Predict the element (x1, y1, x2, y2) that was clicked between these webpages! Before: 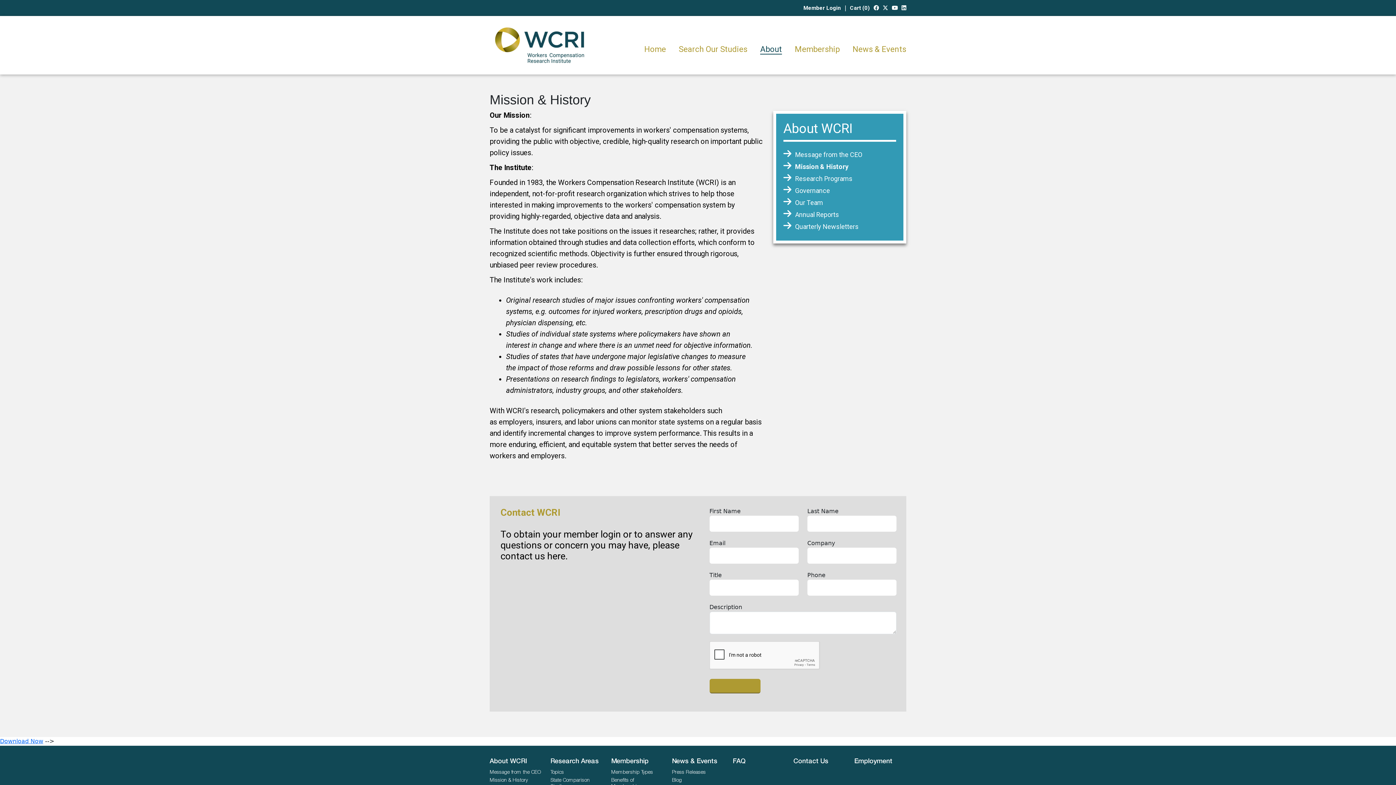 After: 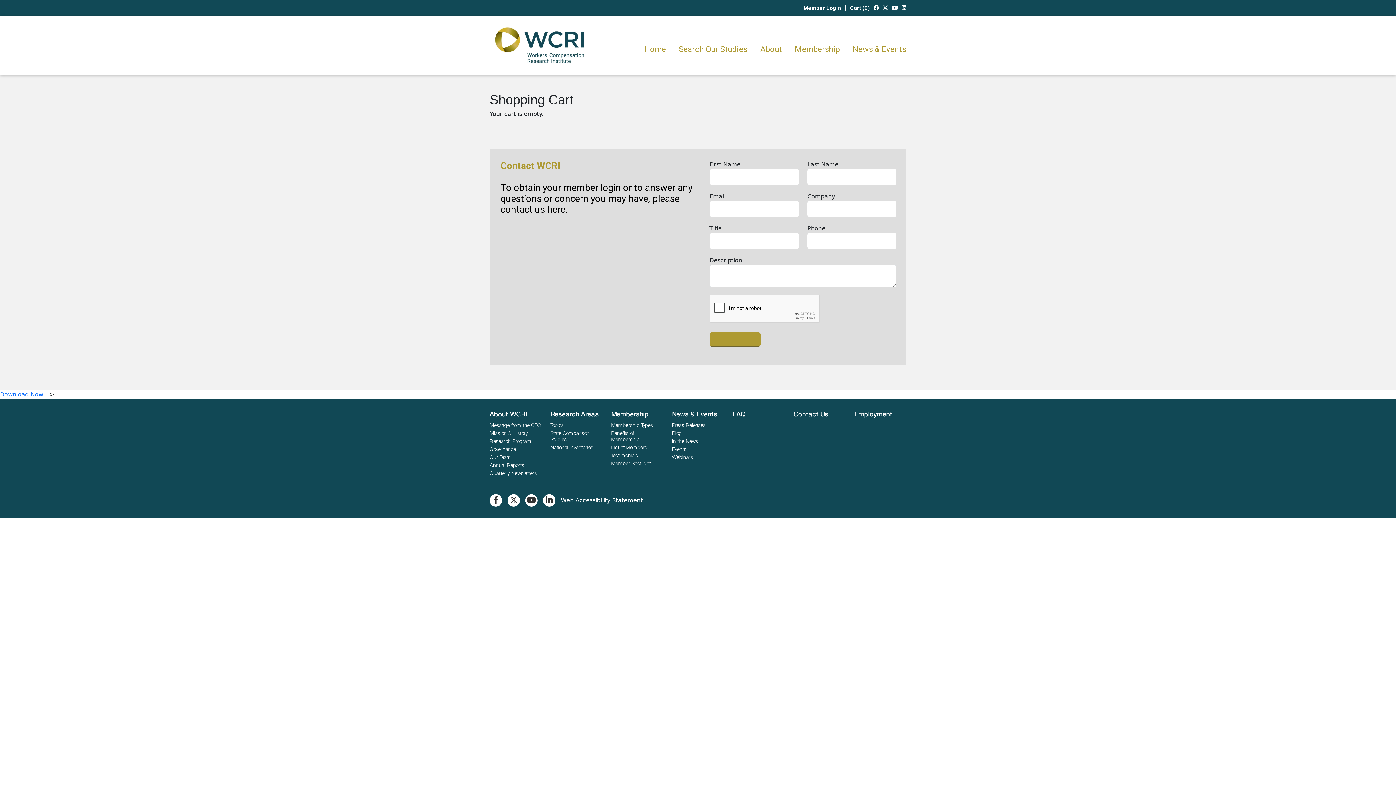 Action: label: Cart (0) bbox: (850, 4, 870, 11)